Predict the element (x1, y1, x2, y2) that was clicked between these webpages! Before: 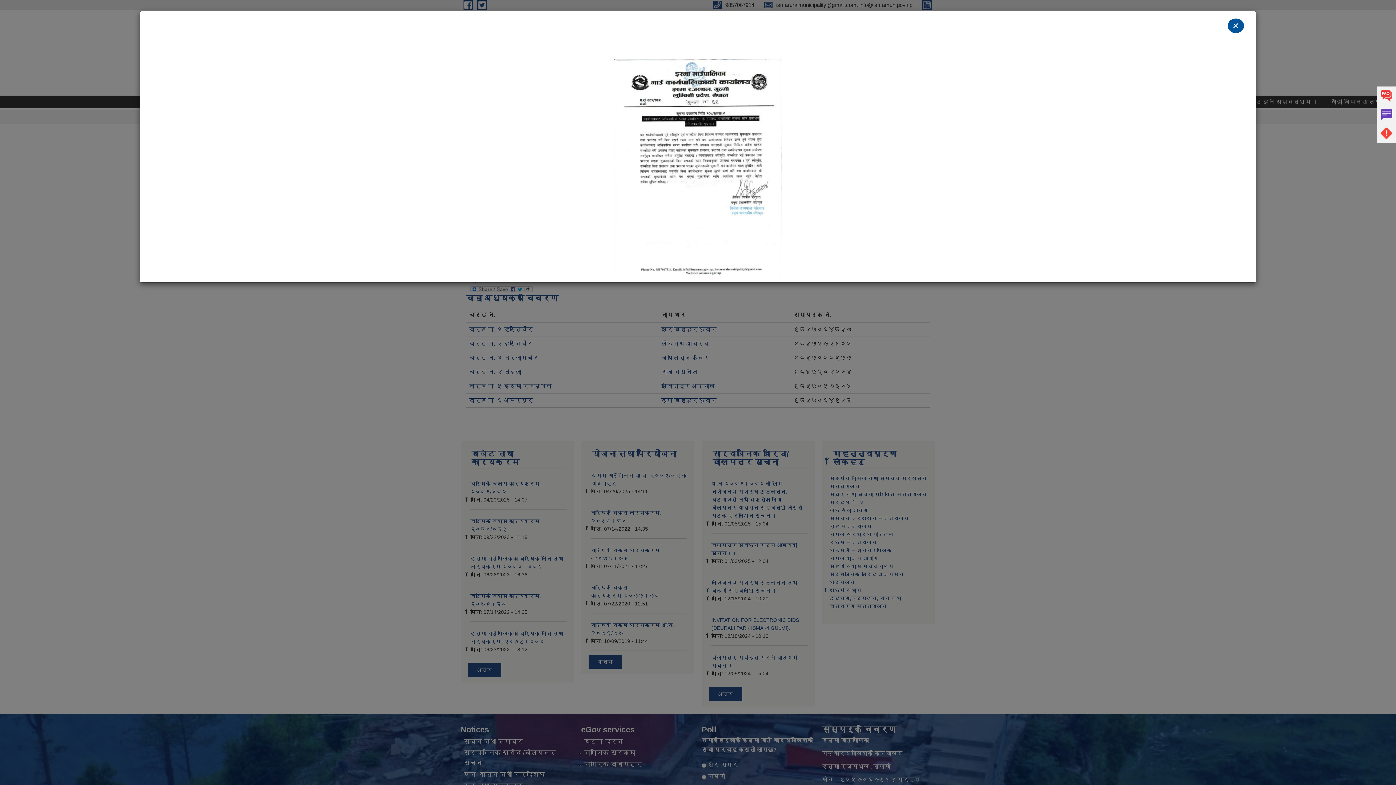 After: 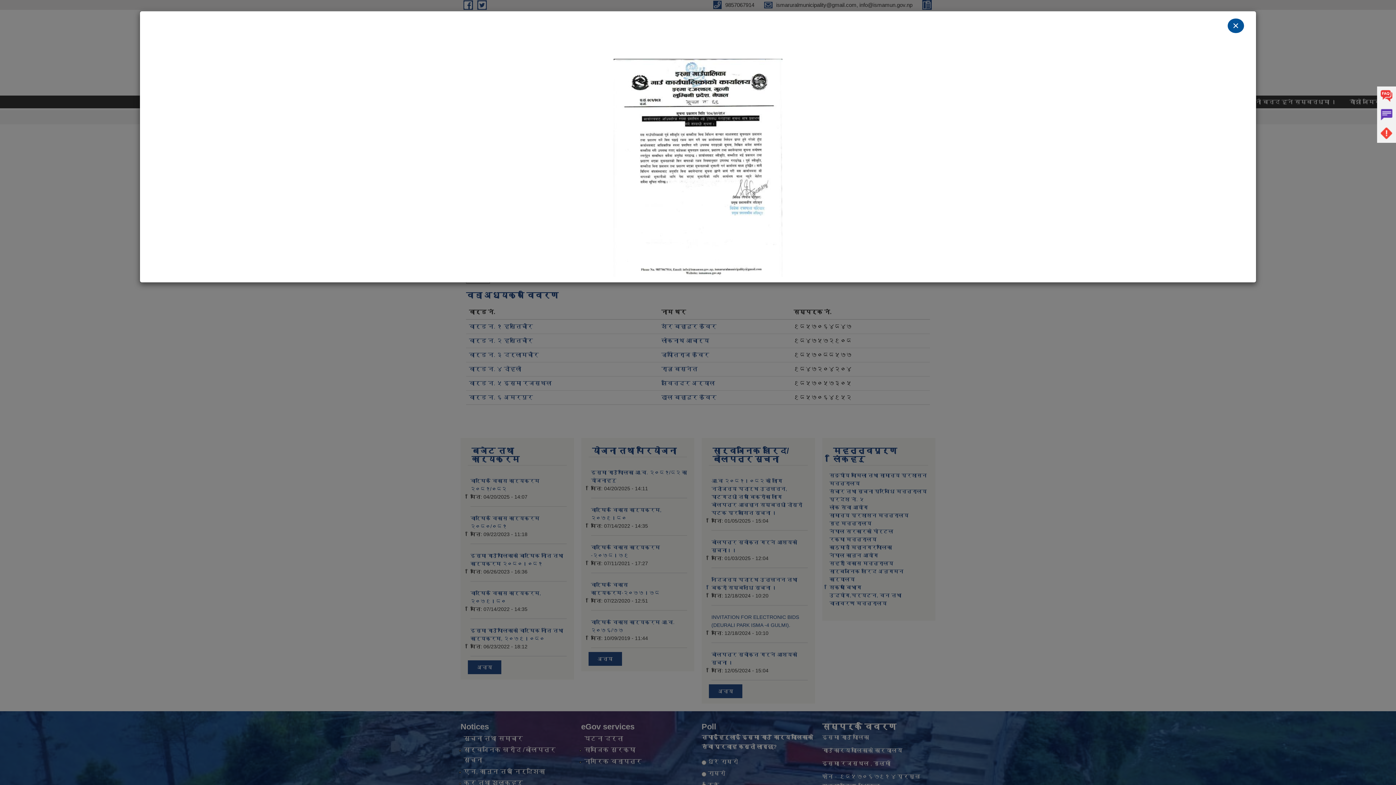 Action: bbox: (1377, 105, 1396, 124) label: Complain